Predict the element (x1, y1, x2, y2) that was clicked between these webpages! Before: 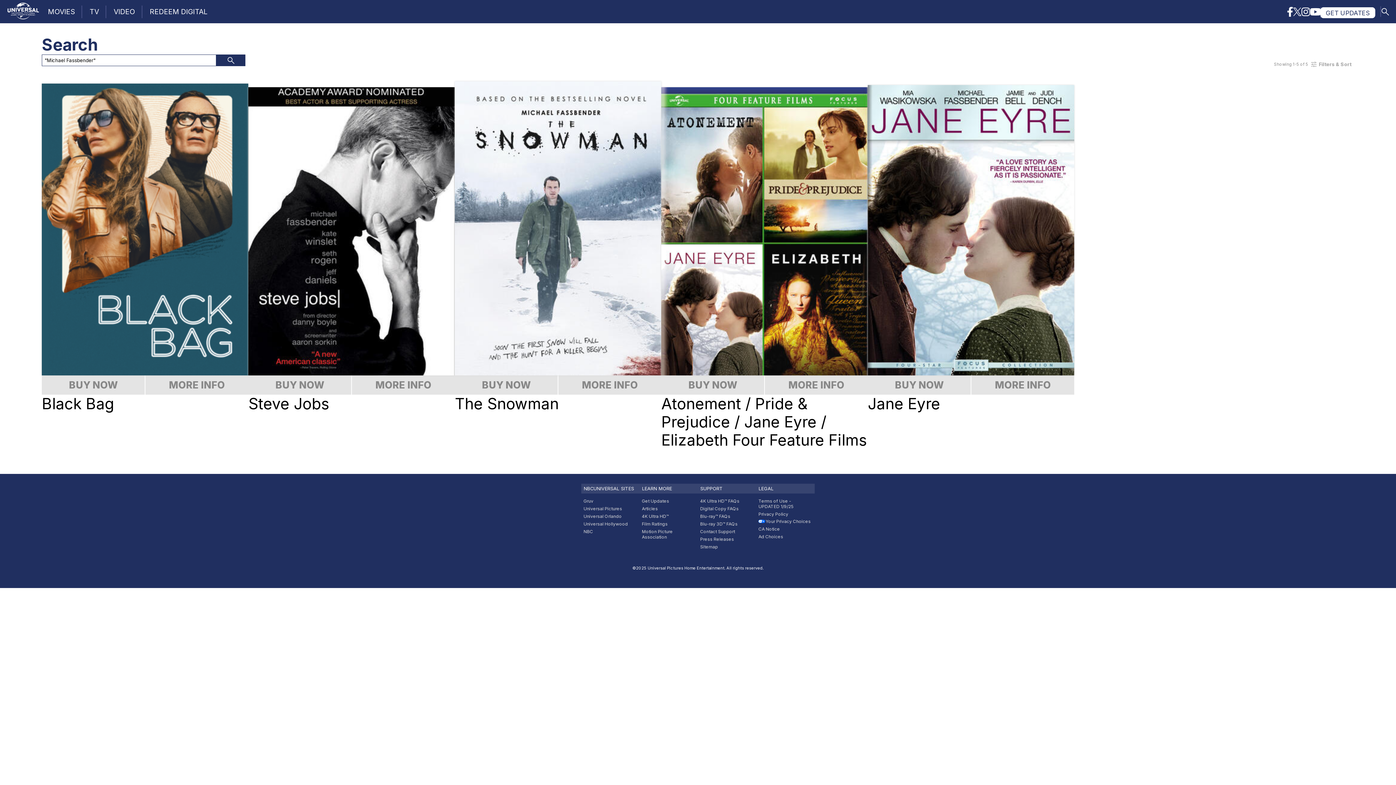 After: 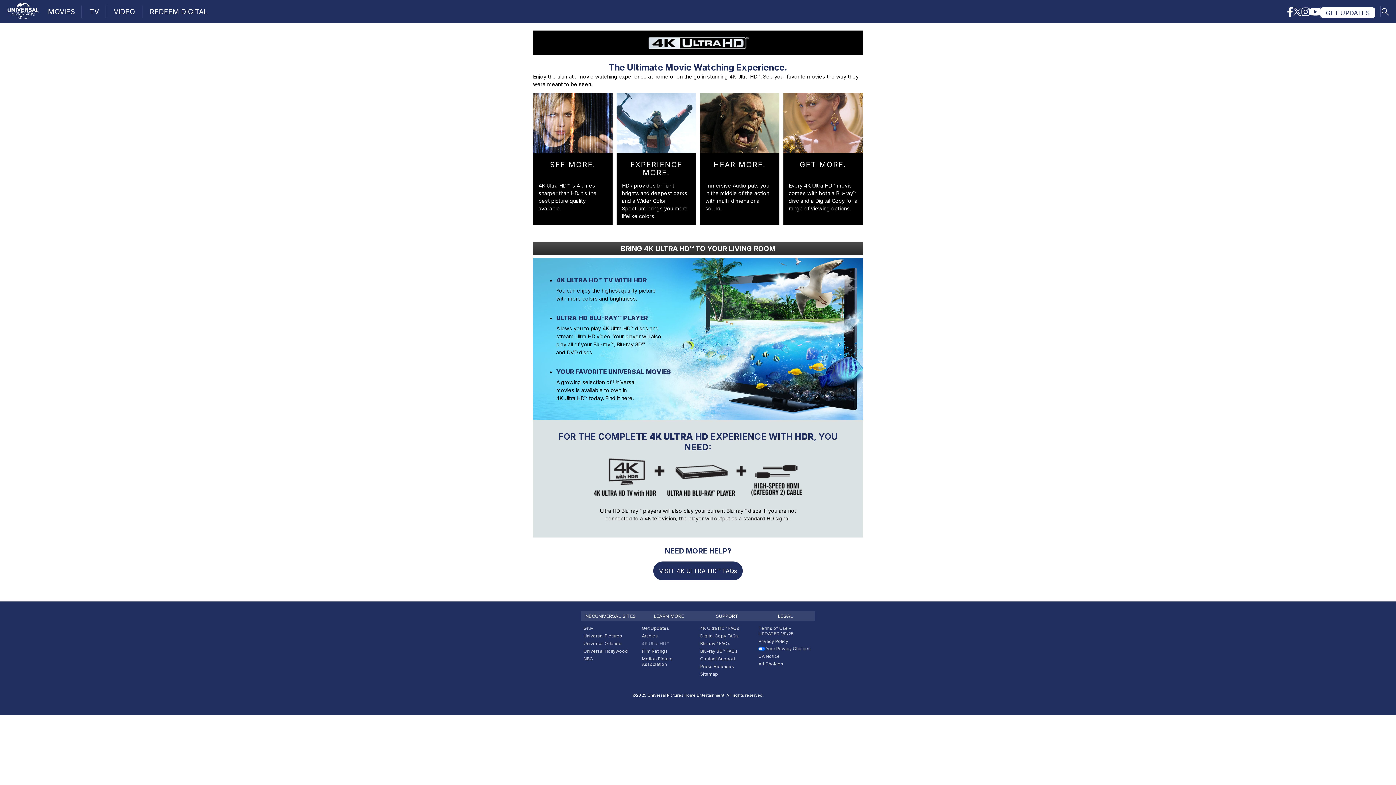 Action: label: 4K Ultra HD™ bbox: (642, 513, 668, 519)